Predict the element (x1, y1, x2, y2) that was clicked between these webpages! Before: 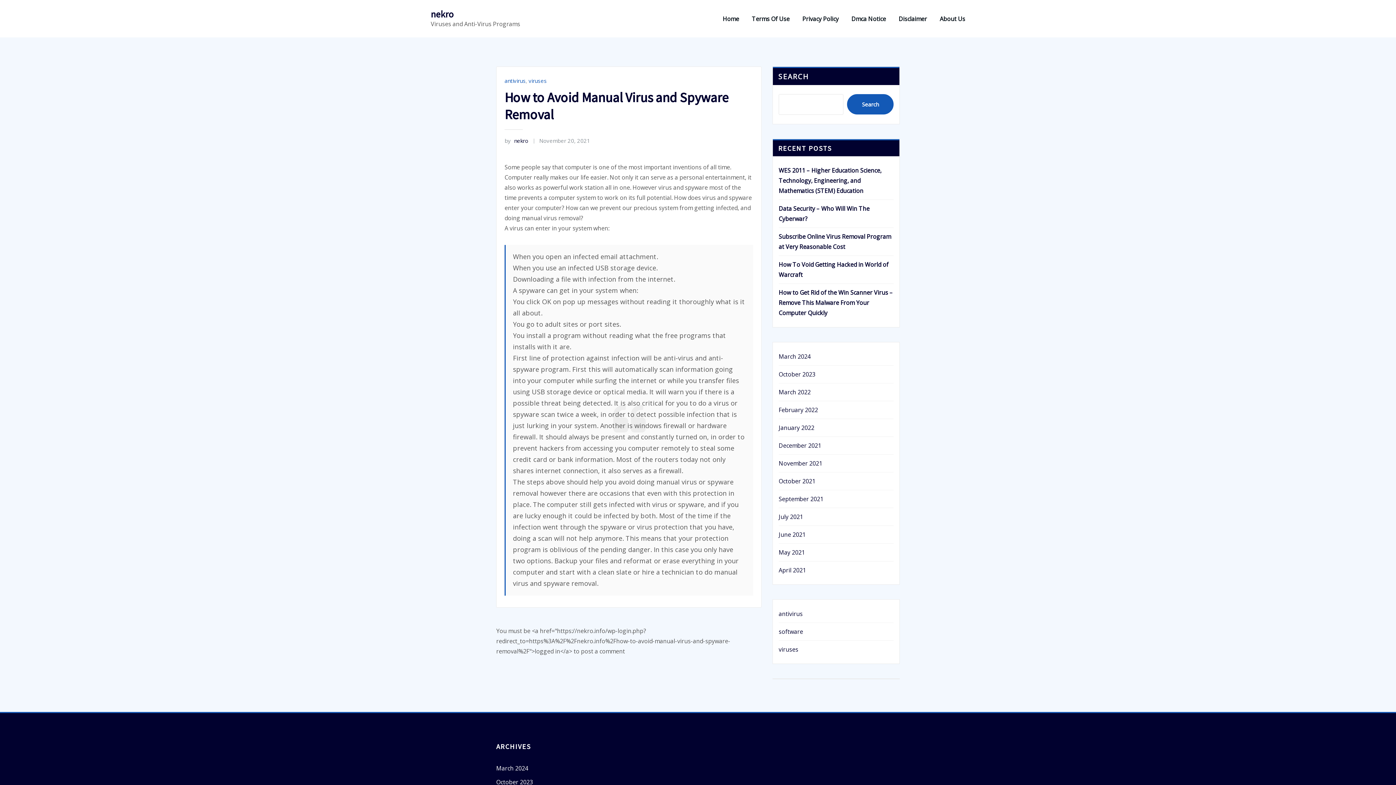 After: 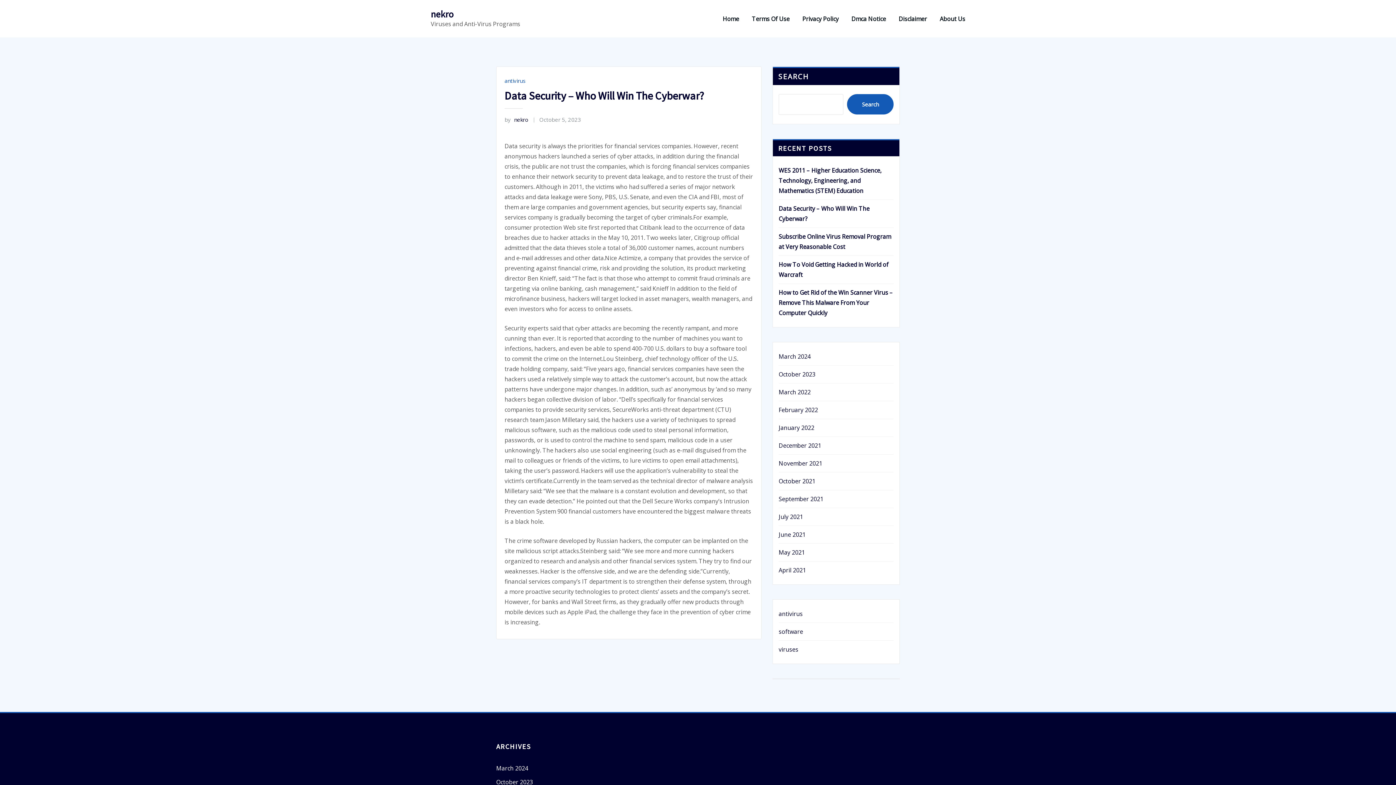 Action: label: October 2023 bbox: (778, 370, 815, 378)